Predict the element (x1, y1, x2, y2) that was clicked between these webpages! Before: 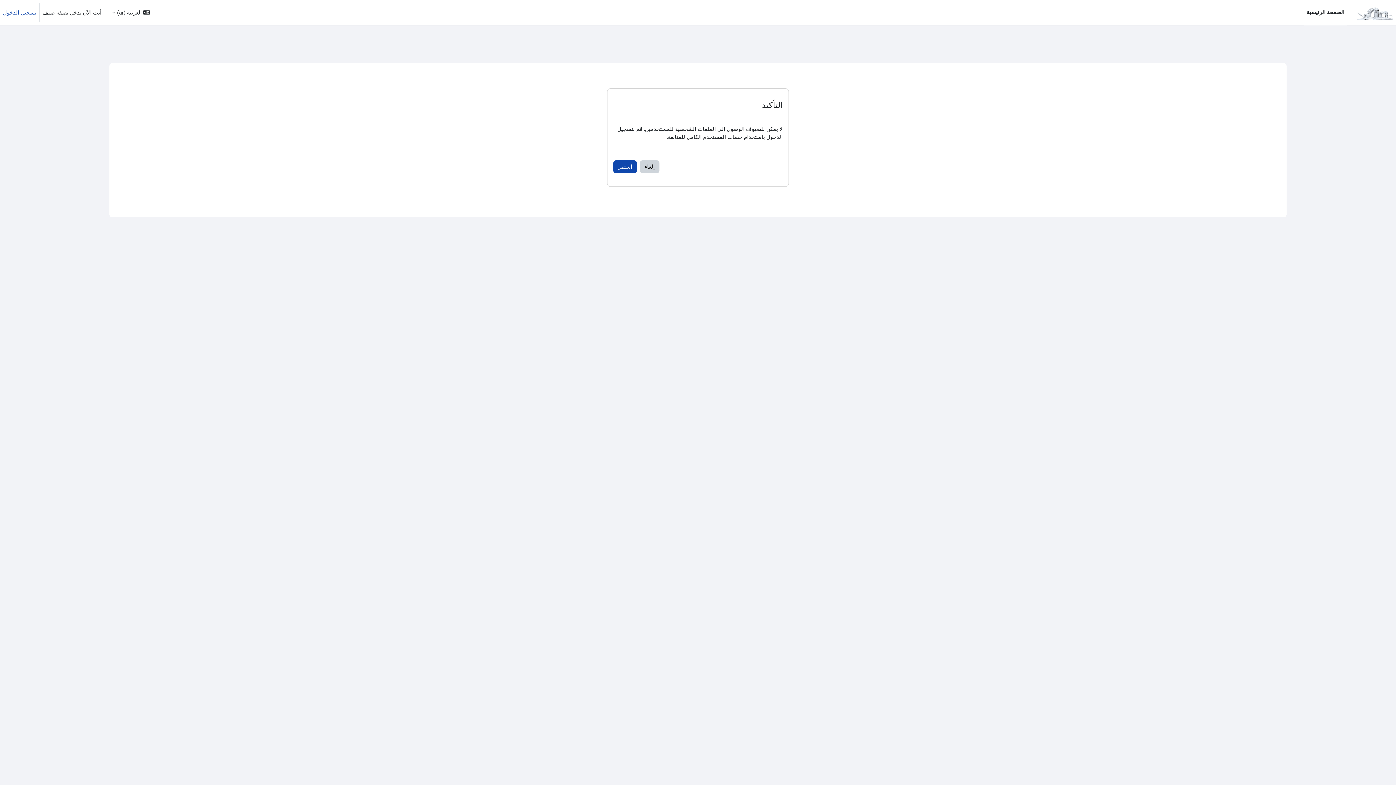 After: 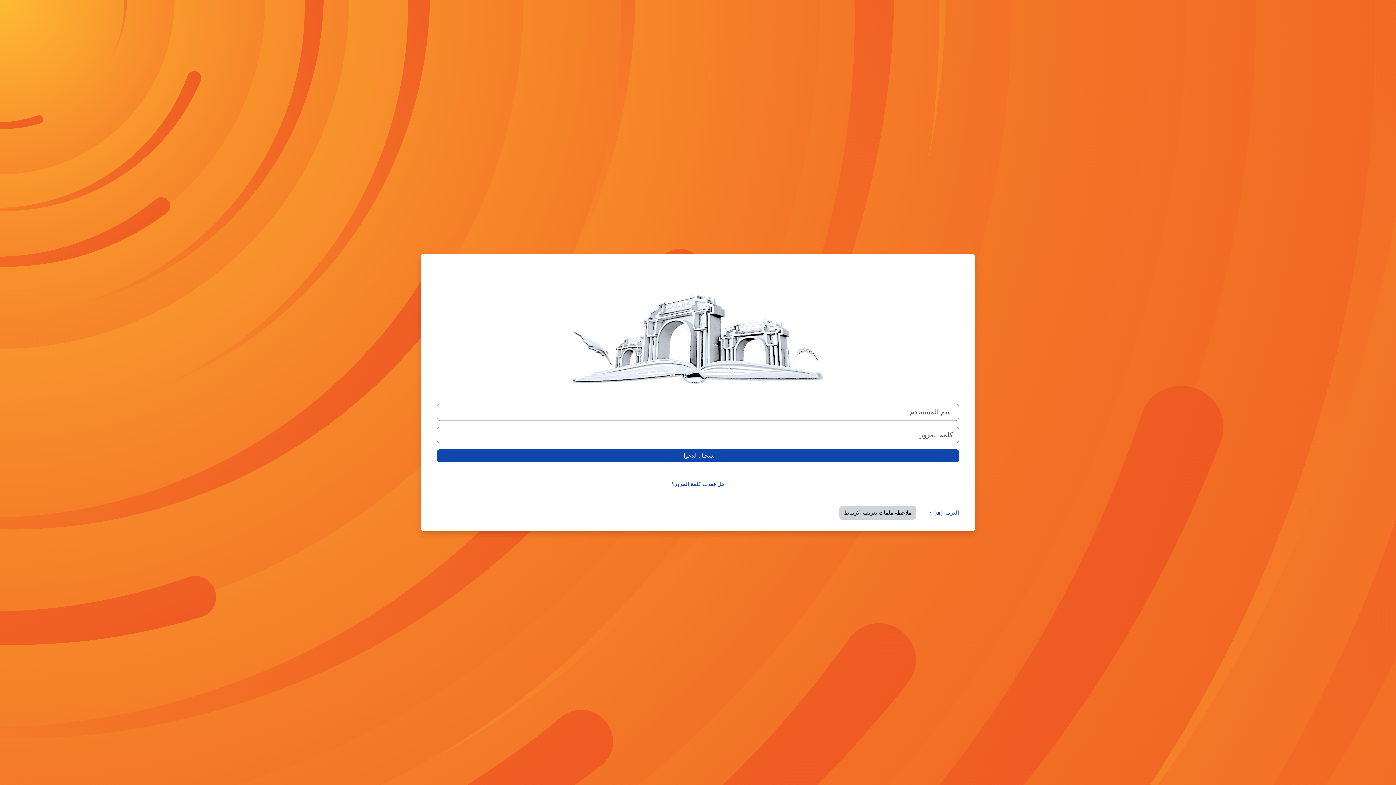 Action: label: تسجيل الدخول bbox: (2, 8, 36, 16)